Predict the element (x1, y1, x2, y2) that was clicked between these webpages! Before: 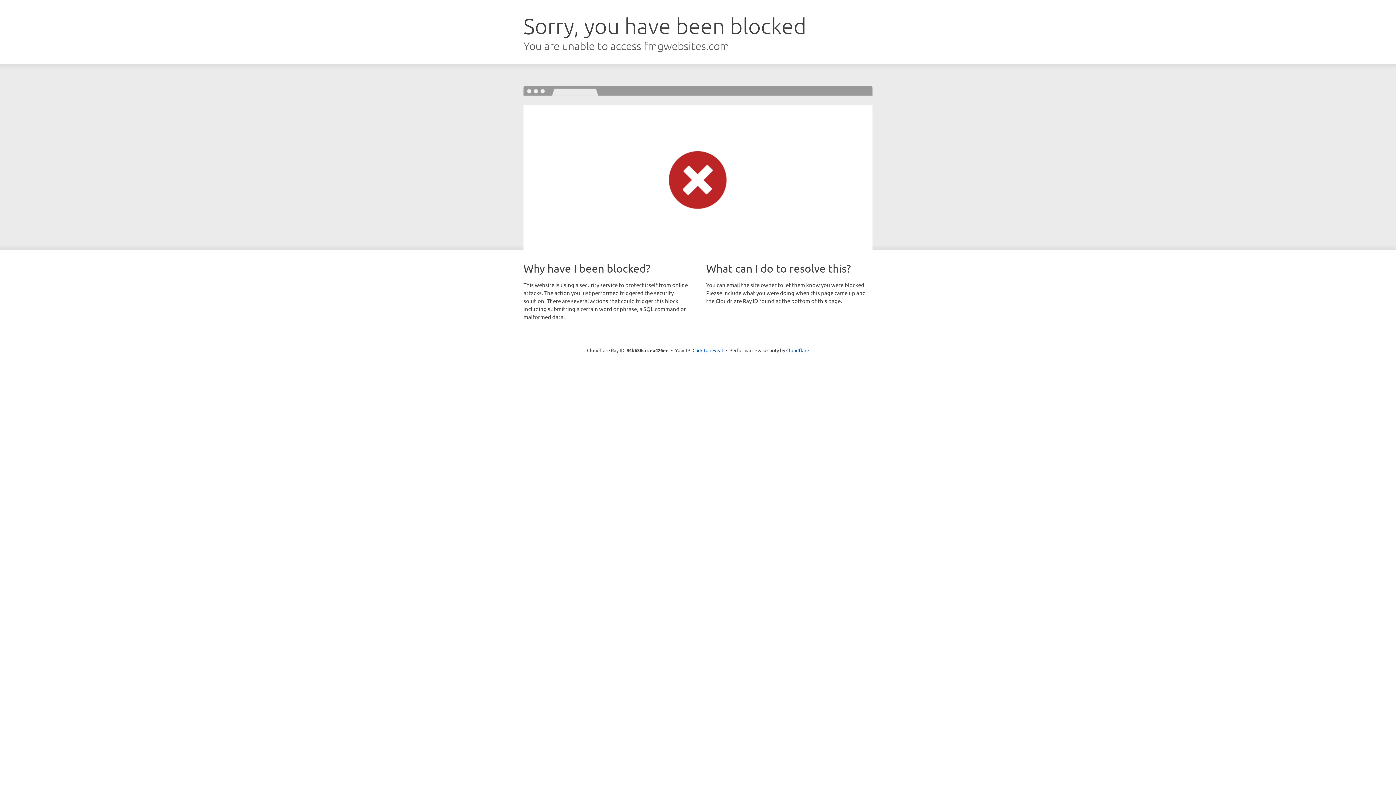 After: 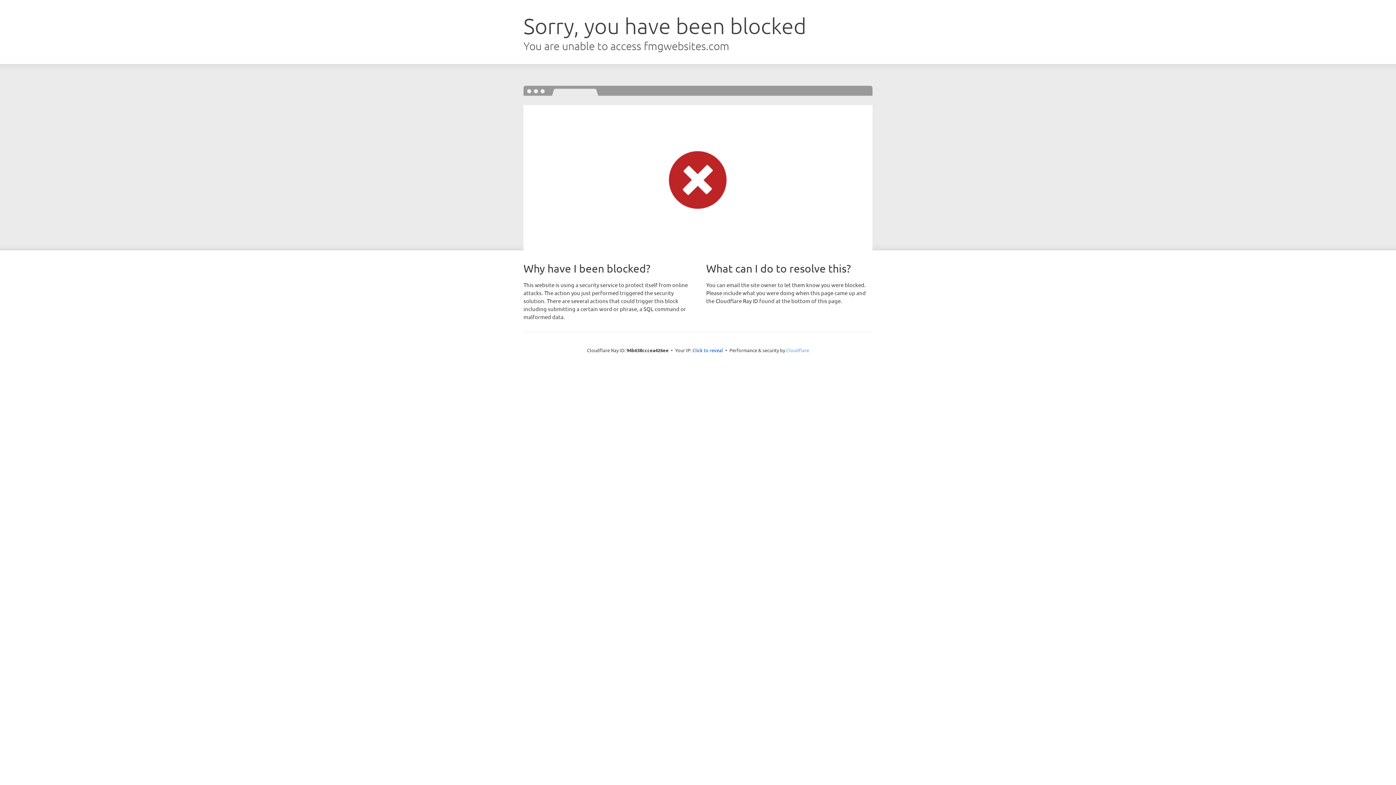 Action: label: Cloudflare bbox: (786, 347, 809, 353)